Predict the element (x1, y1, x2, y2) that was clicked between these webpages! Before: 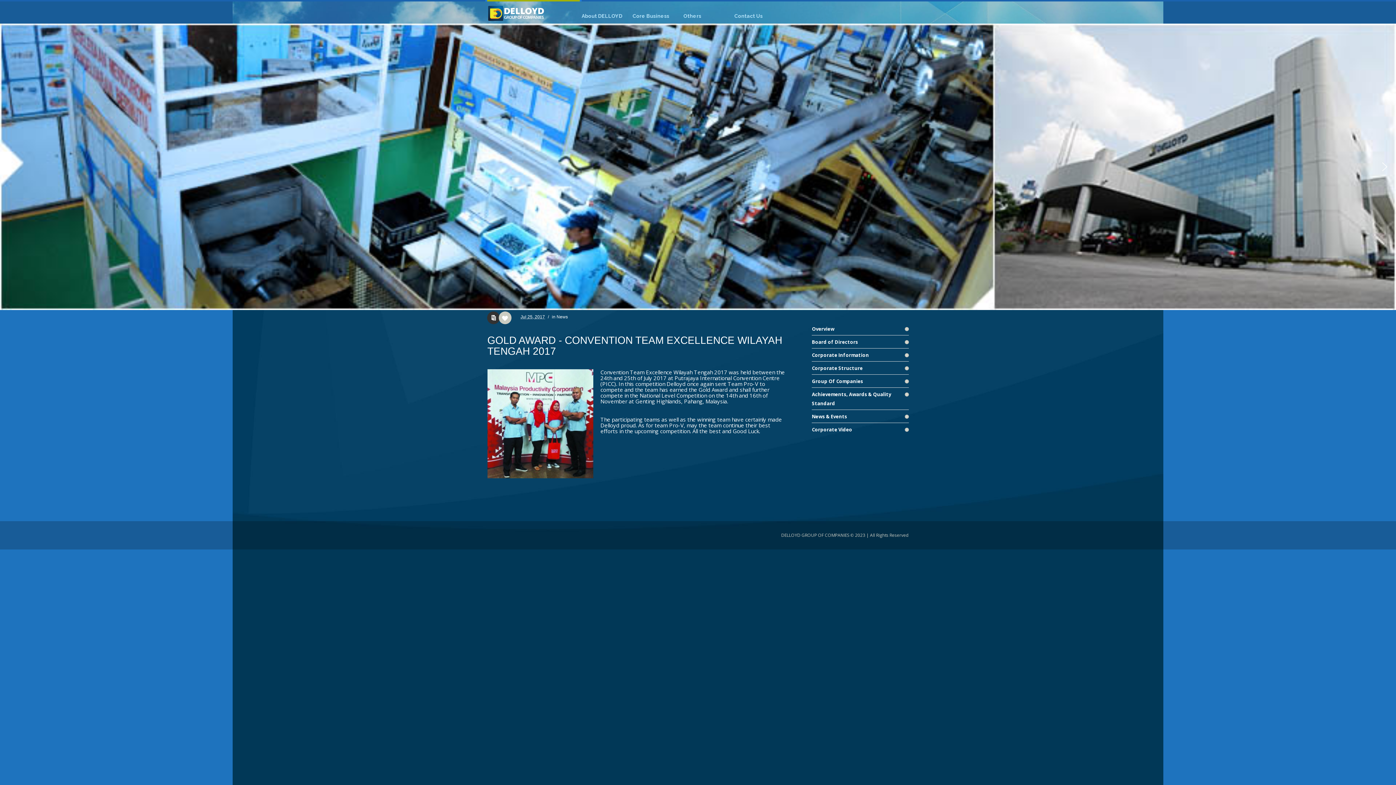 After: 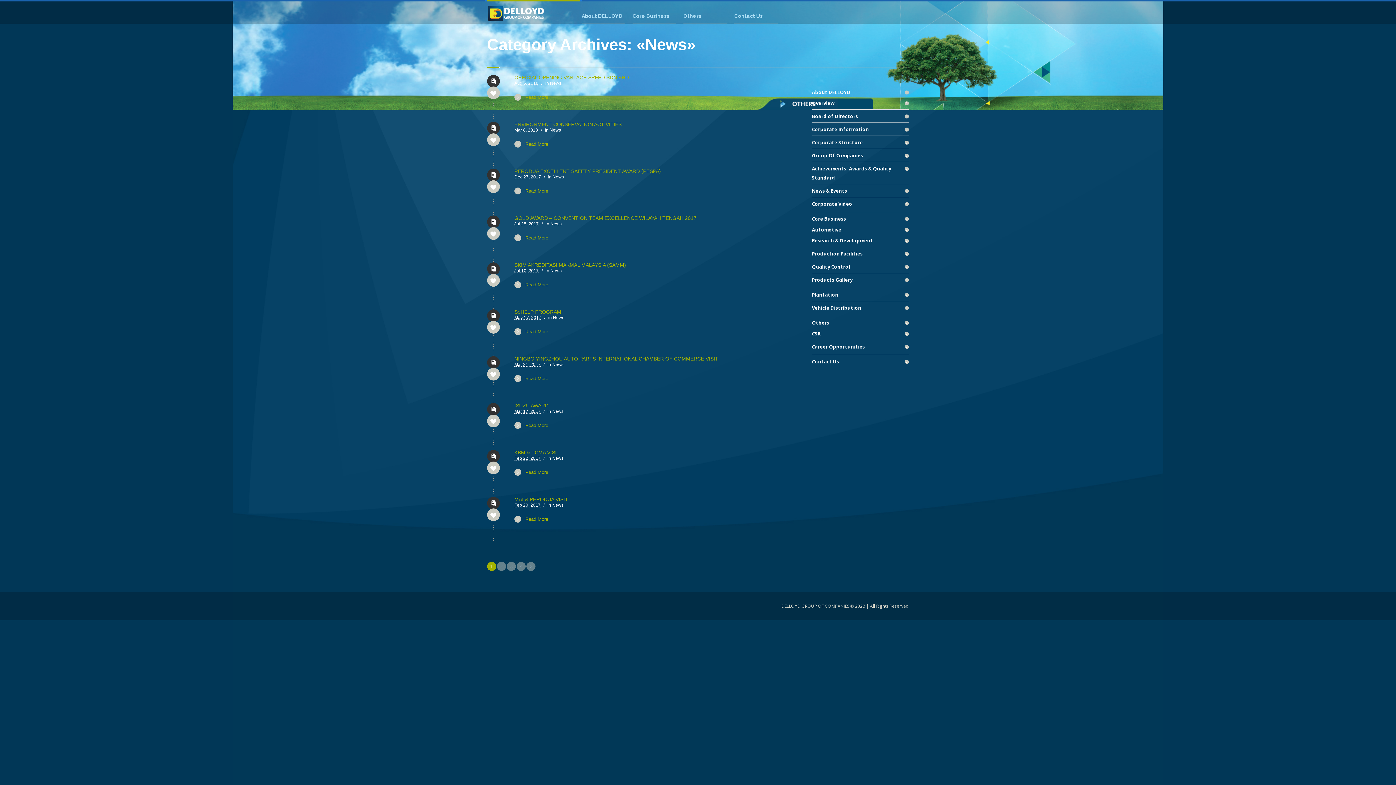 Action: label: News bbox: (556, 314, 568, 319)